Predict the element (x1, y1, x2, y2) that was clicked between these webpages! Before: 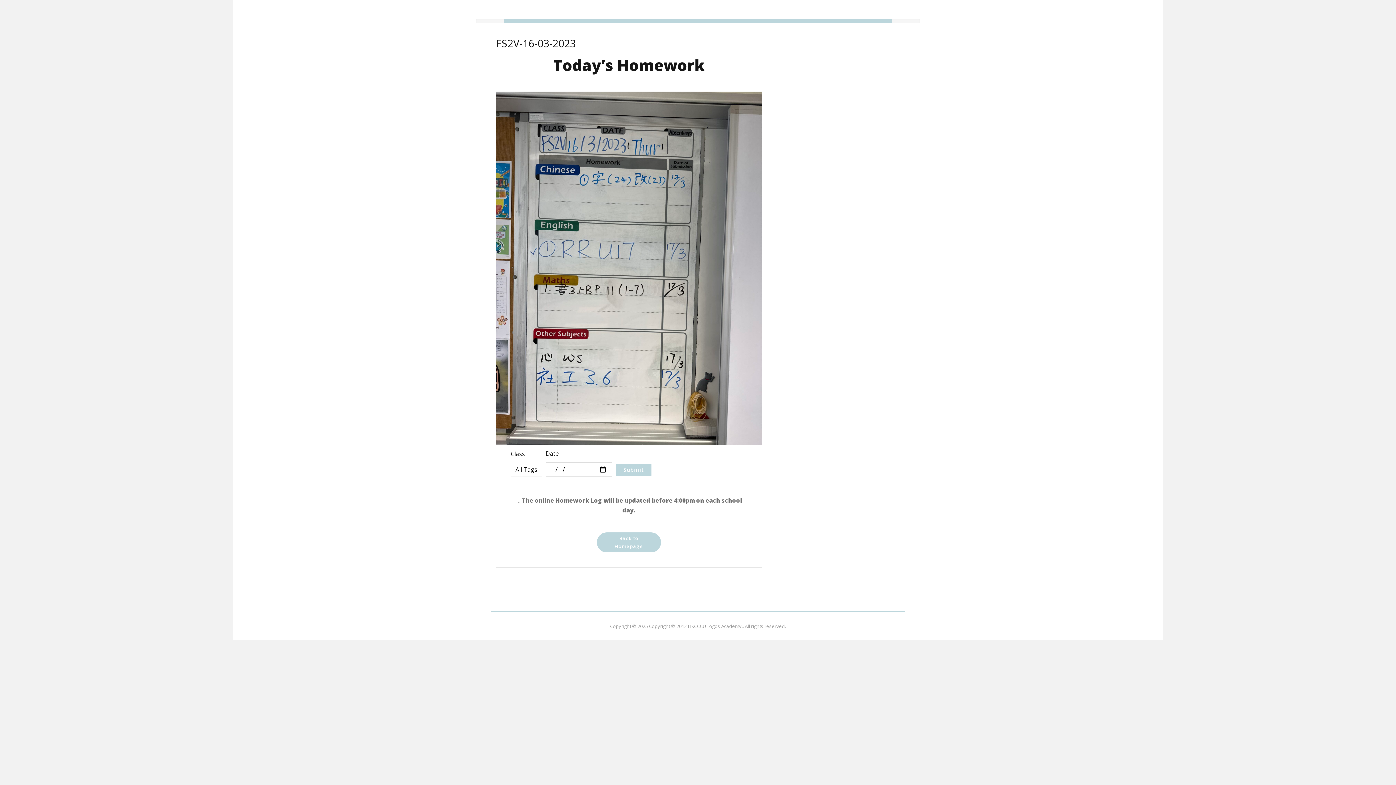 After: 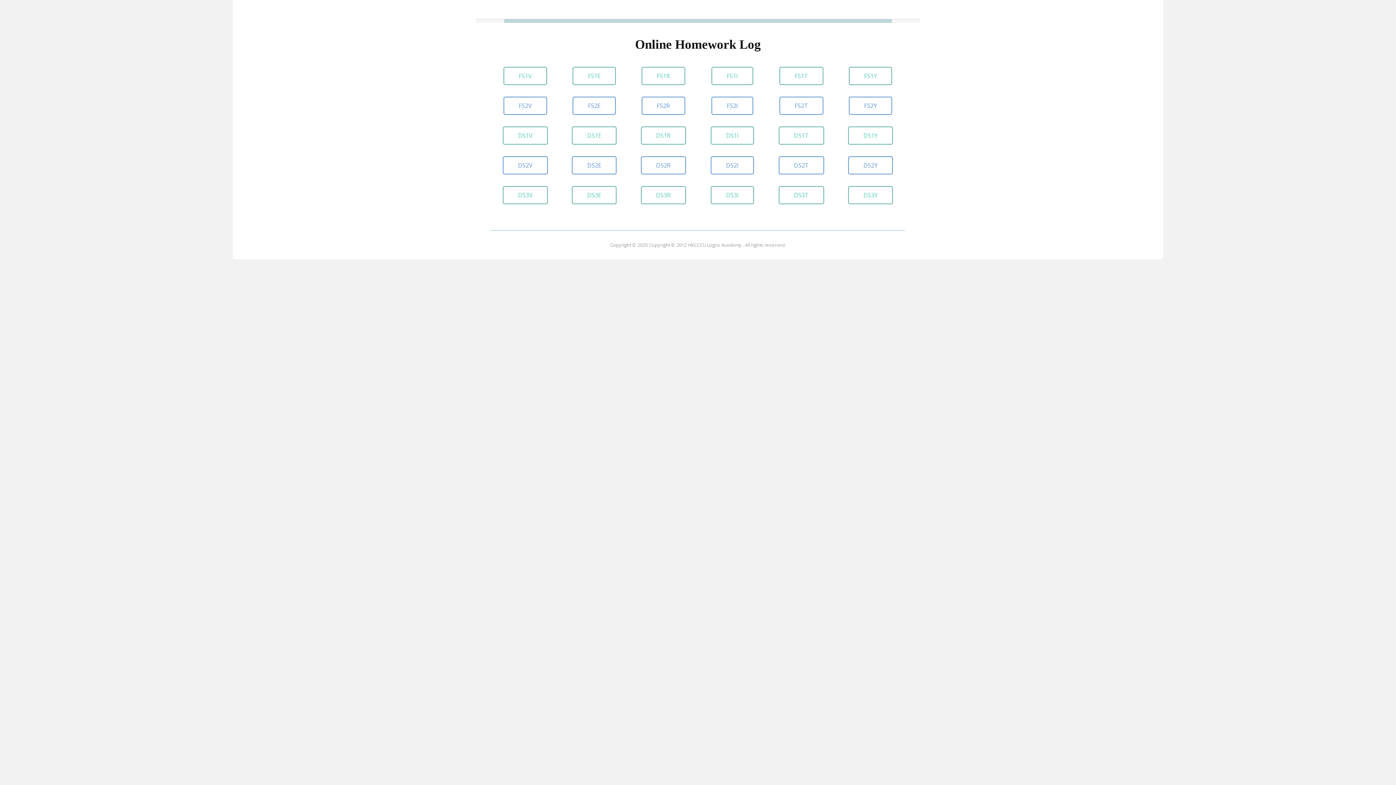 Action: label: Back to Homepage bbox: (596, 532, 661, 553)